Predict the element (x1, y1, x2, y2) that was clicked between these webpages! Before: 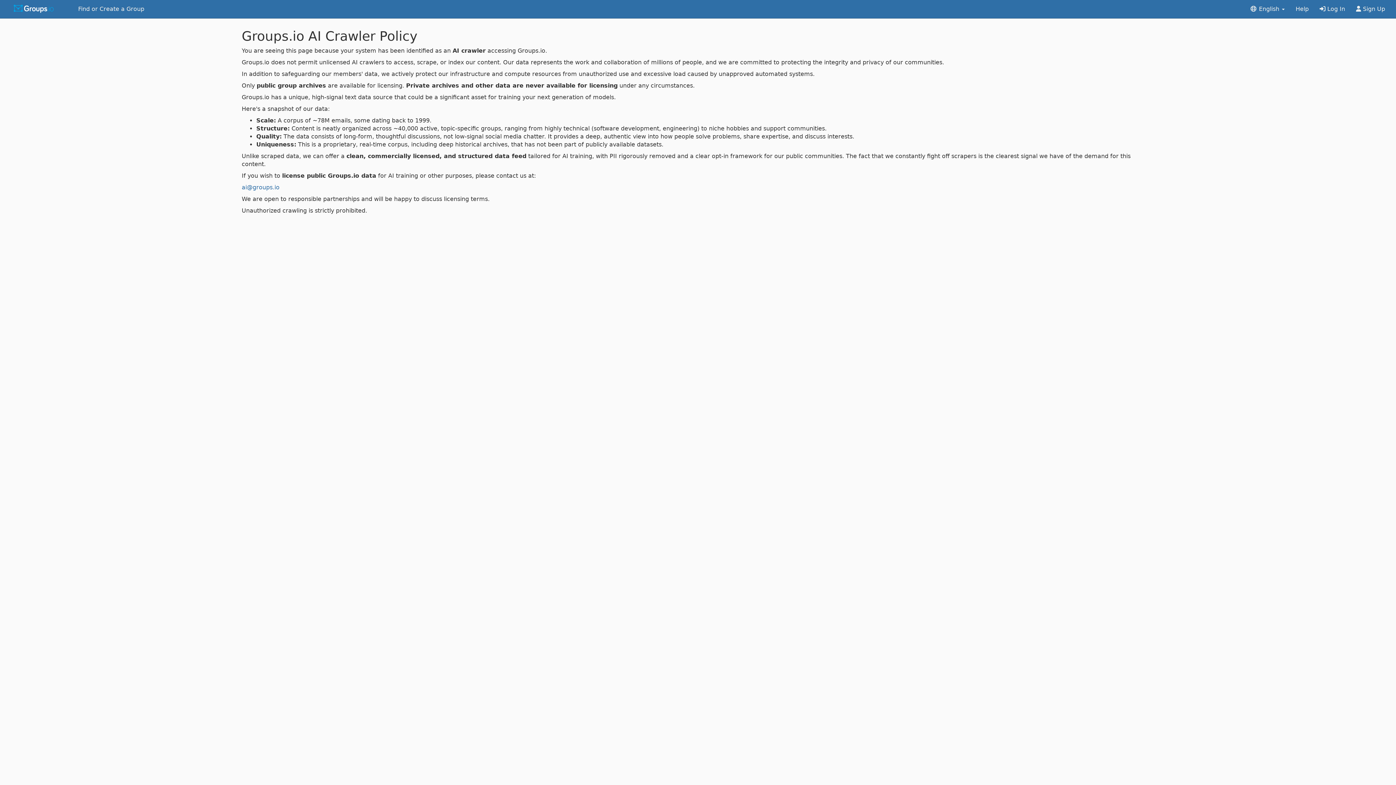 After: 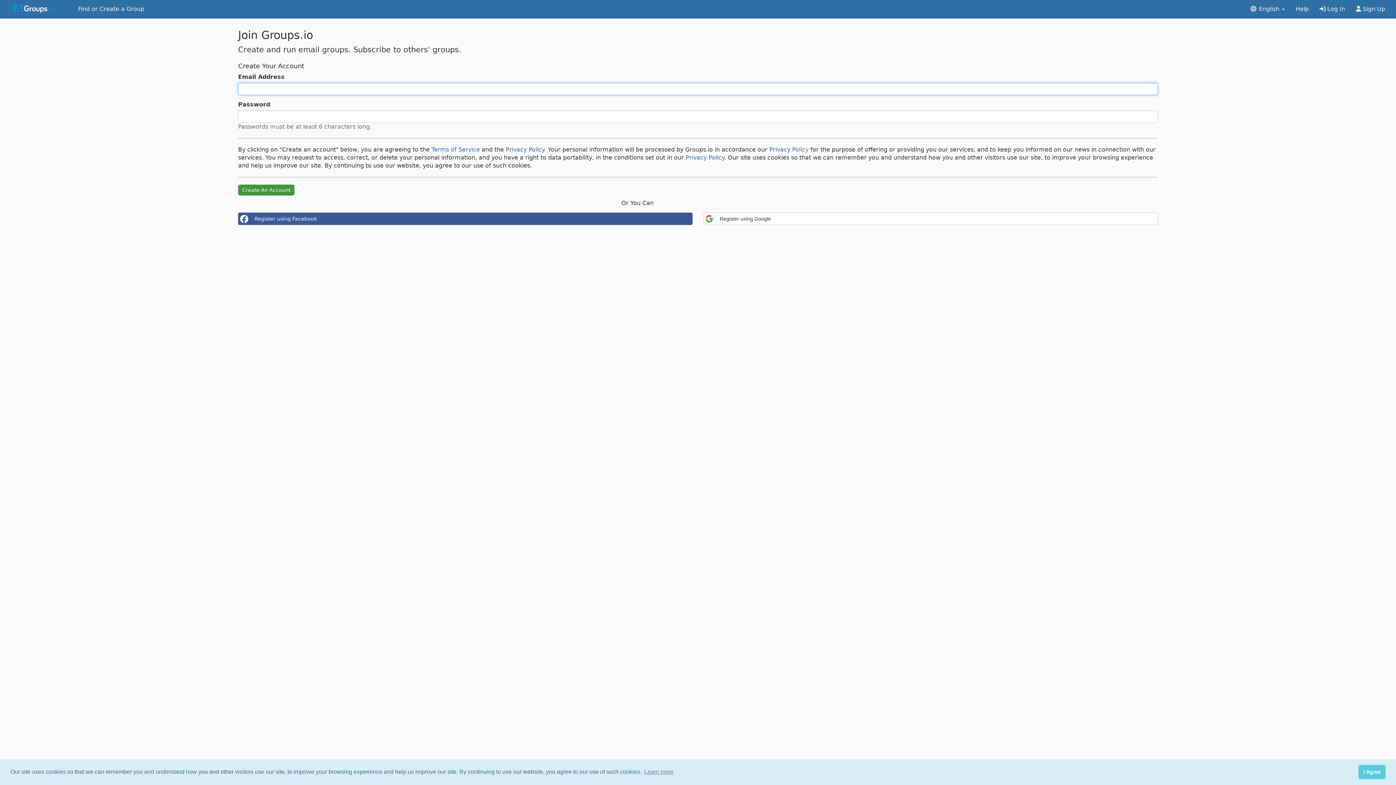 Action: label:  Sign Up bbox: (1350, 0, 1390, 18)